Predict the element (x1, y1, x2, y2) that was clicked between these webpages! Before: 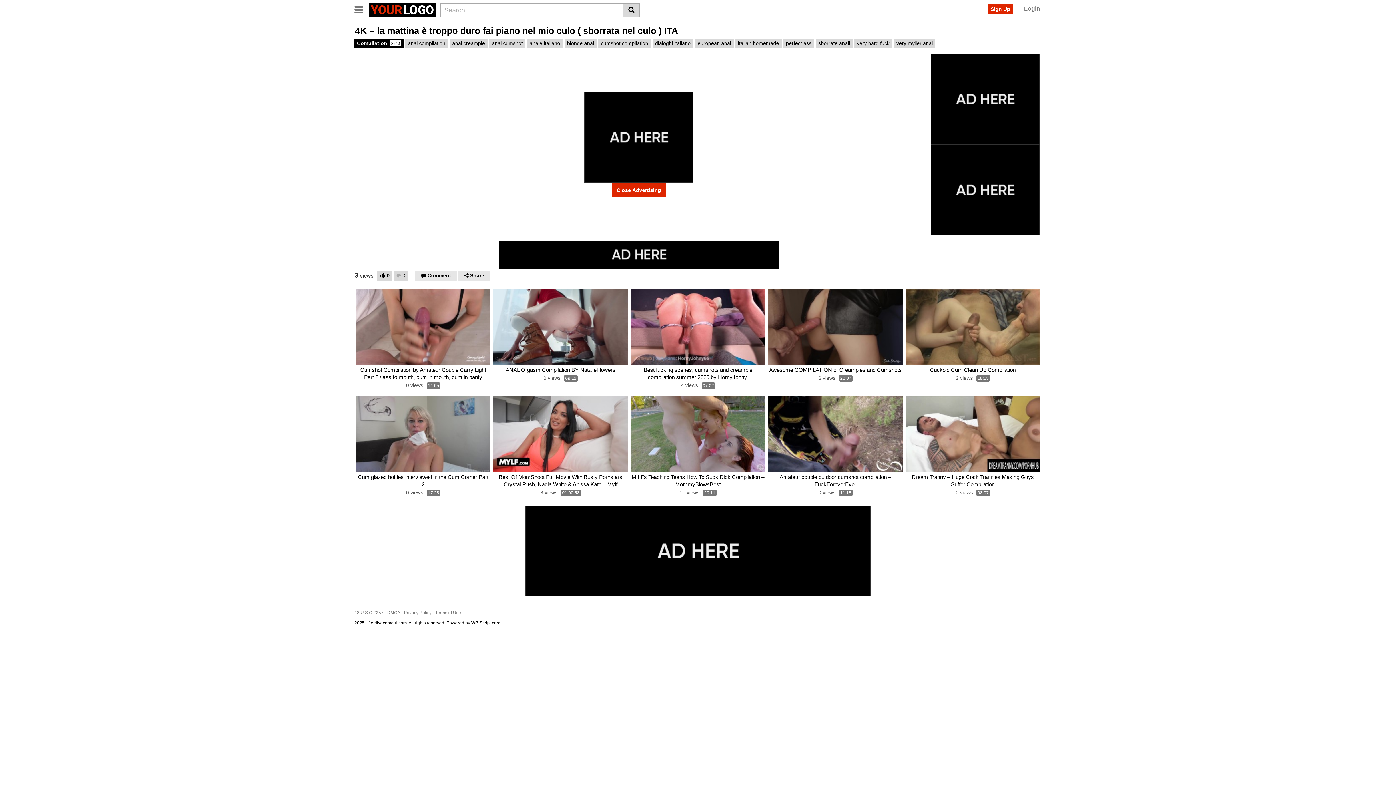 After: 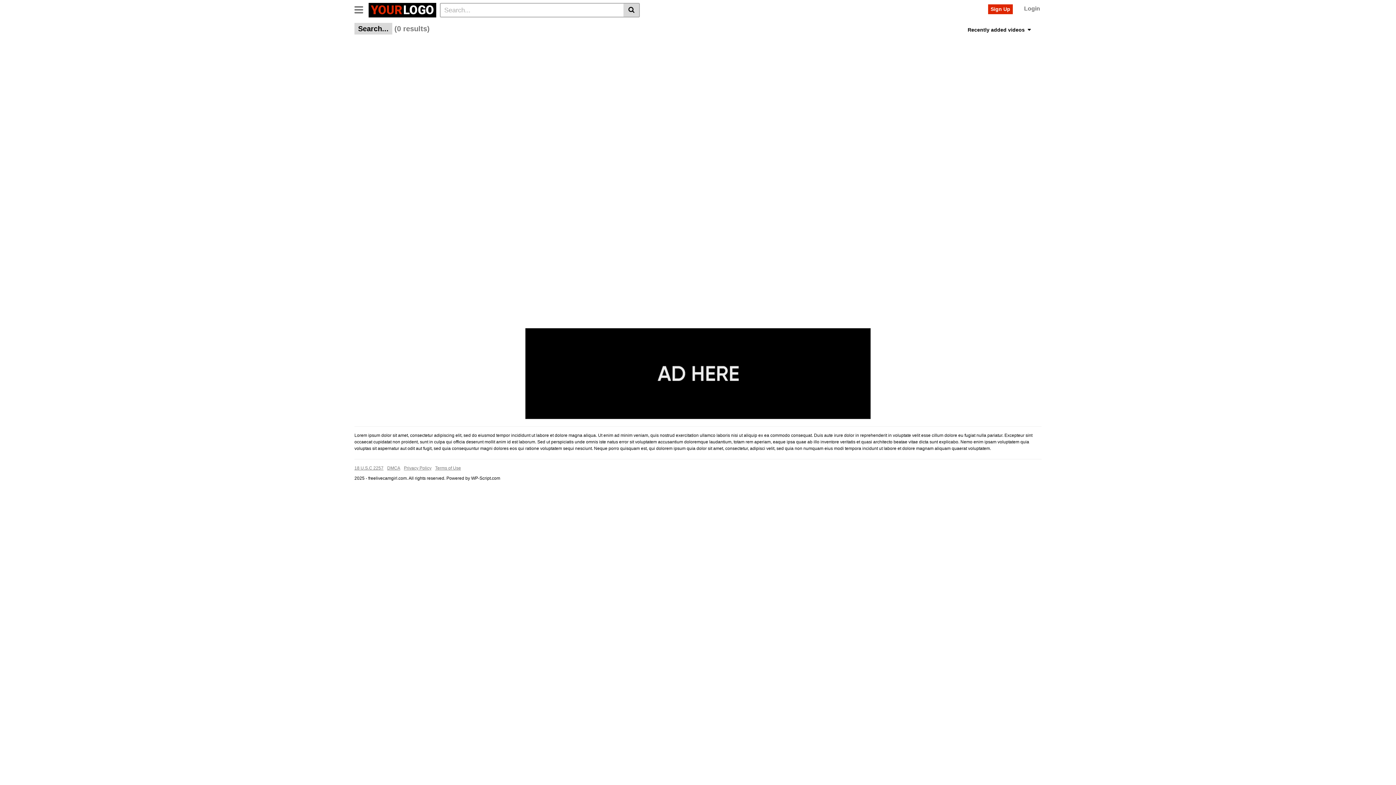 Action: bbox: (623, 2, 640, 17)